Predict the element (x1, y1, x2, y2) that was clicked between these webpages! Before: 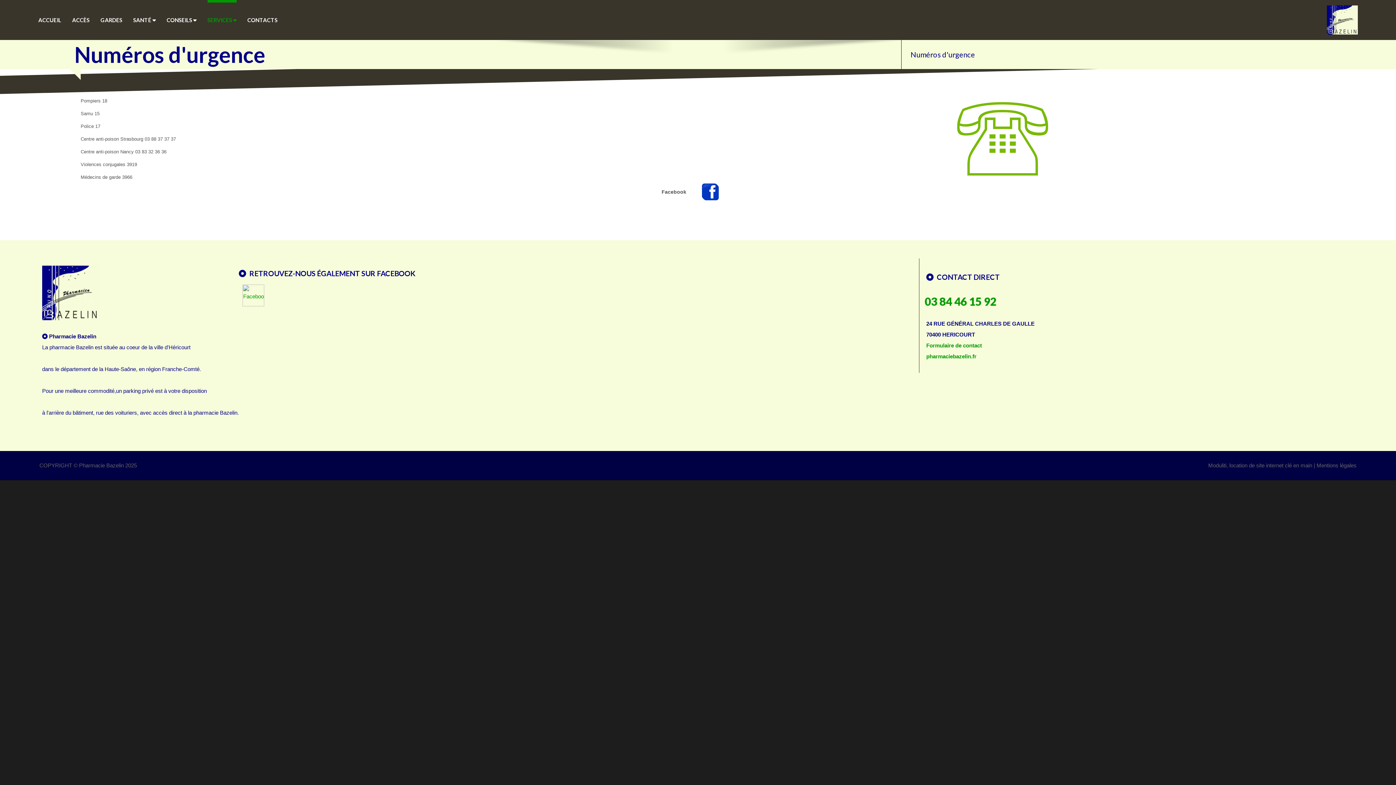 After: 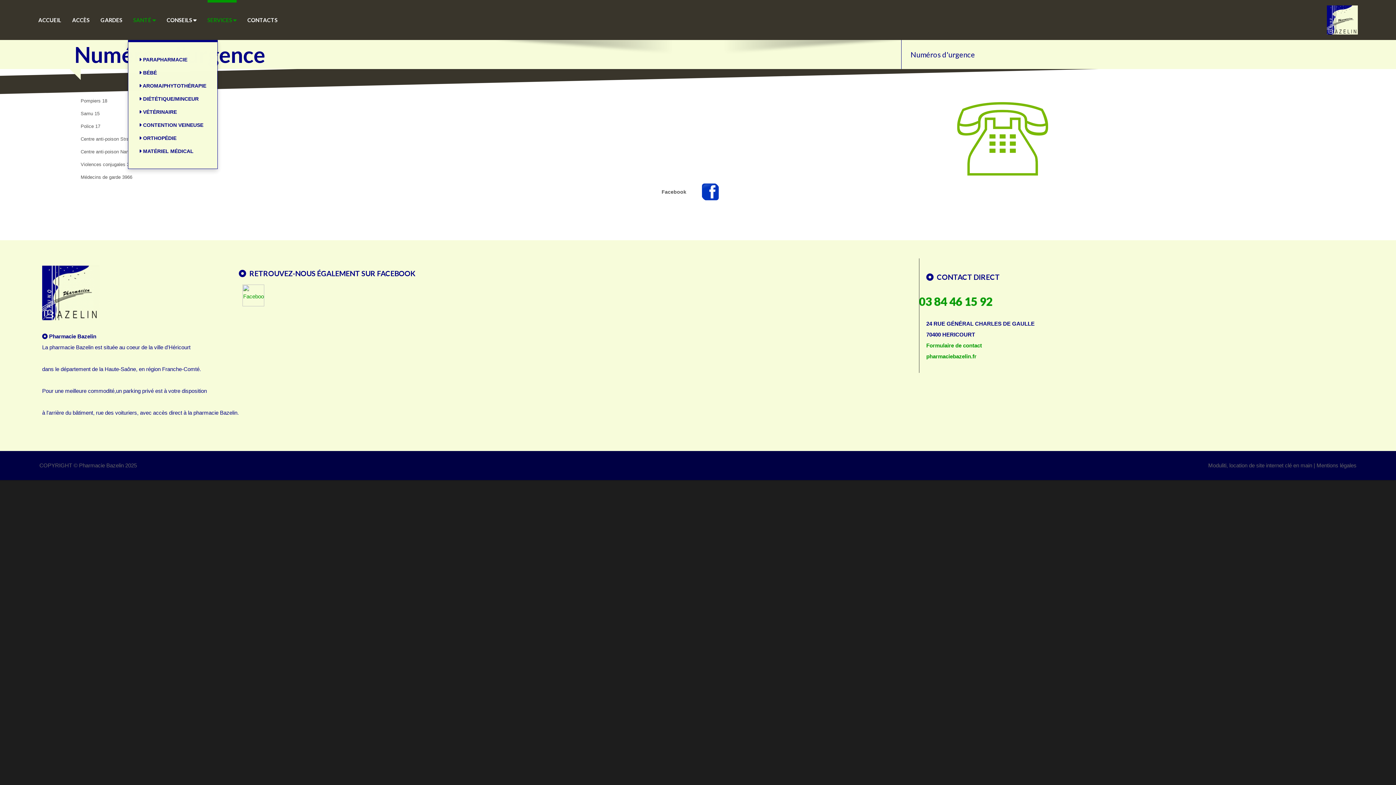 Action: bbox: (127, 14, 161, 25) label: SANTÉ 